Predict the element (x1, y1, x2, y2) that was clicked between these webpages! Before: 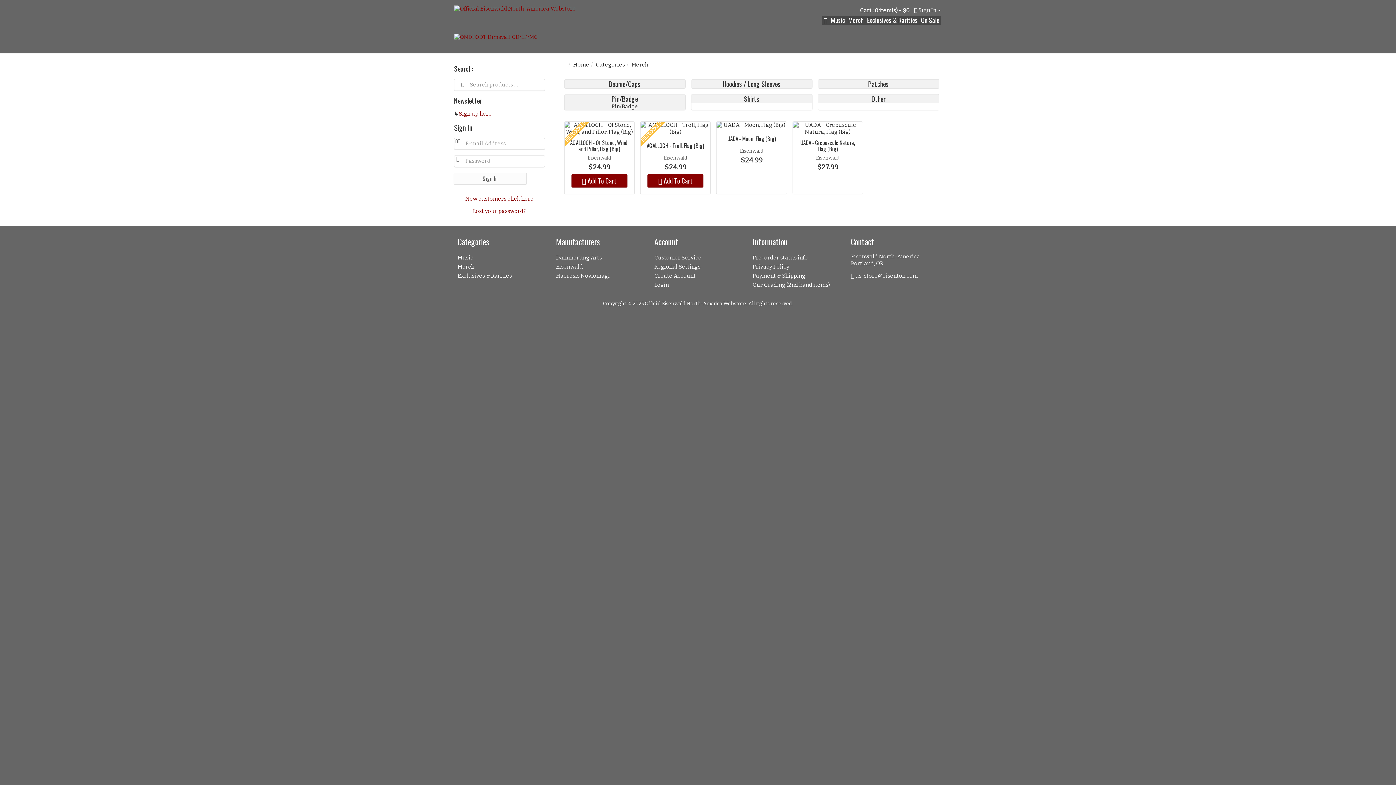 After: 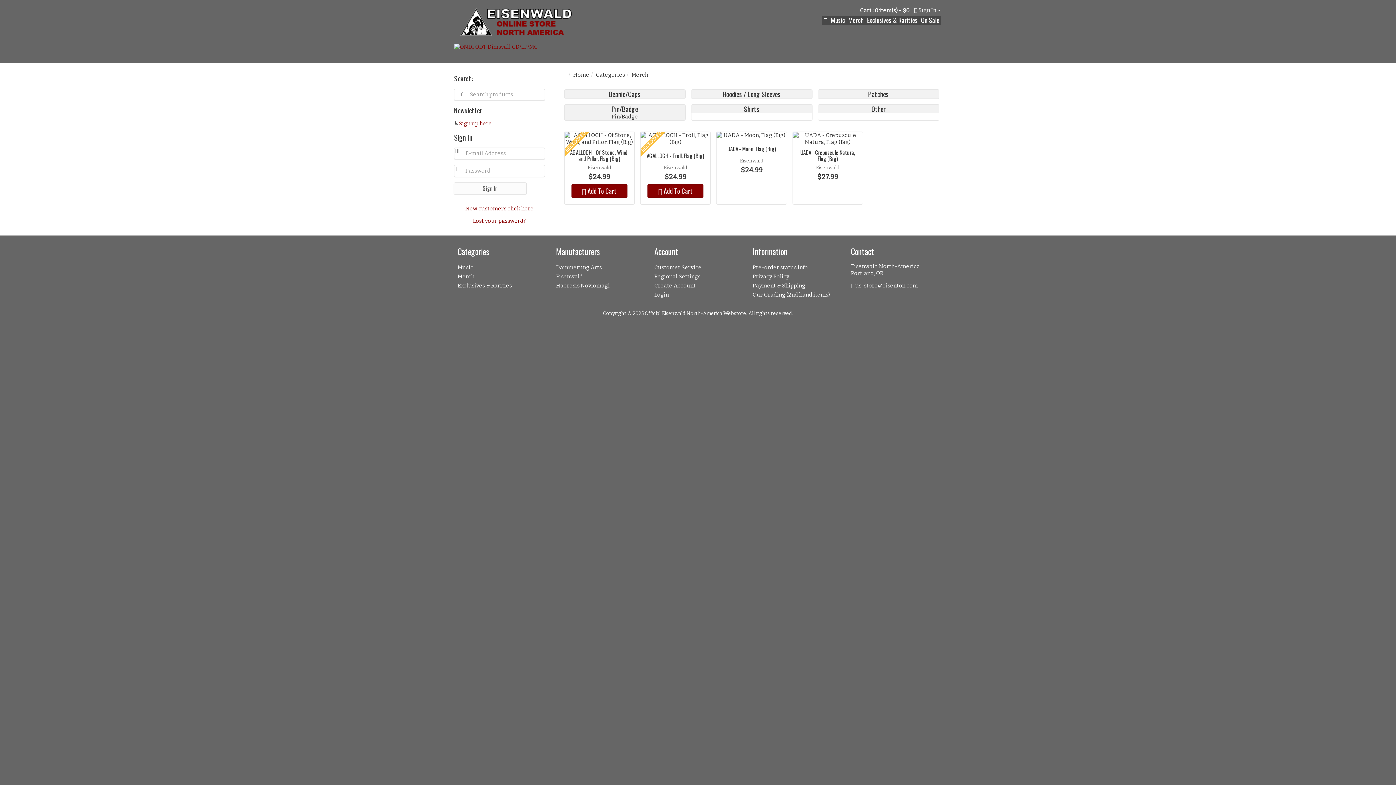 Action: bbox: (848, 15, 864, 24) label: Merch